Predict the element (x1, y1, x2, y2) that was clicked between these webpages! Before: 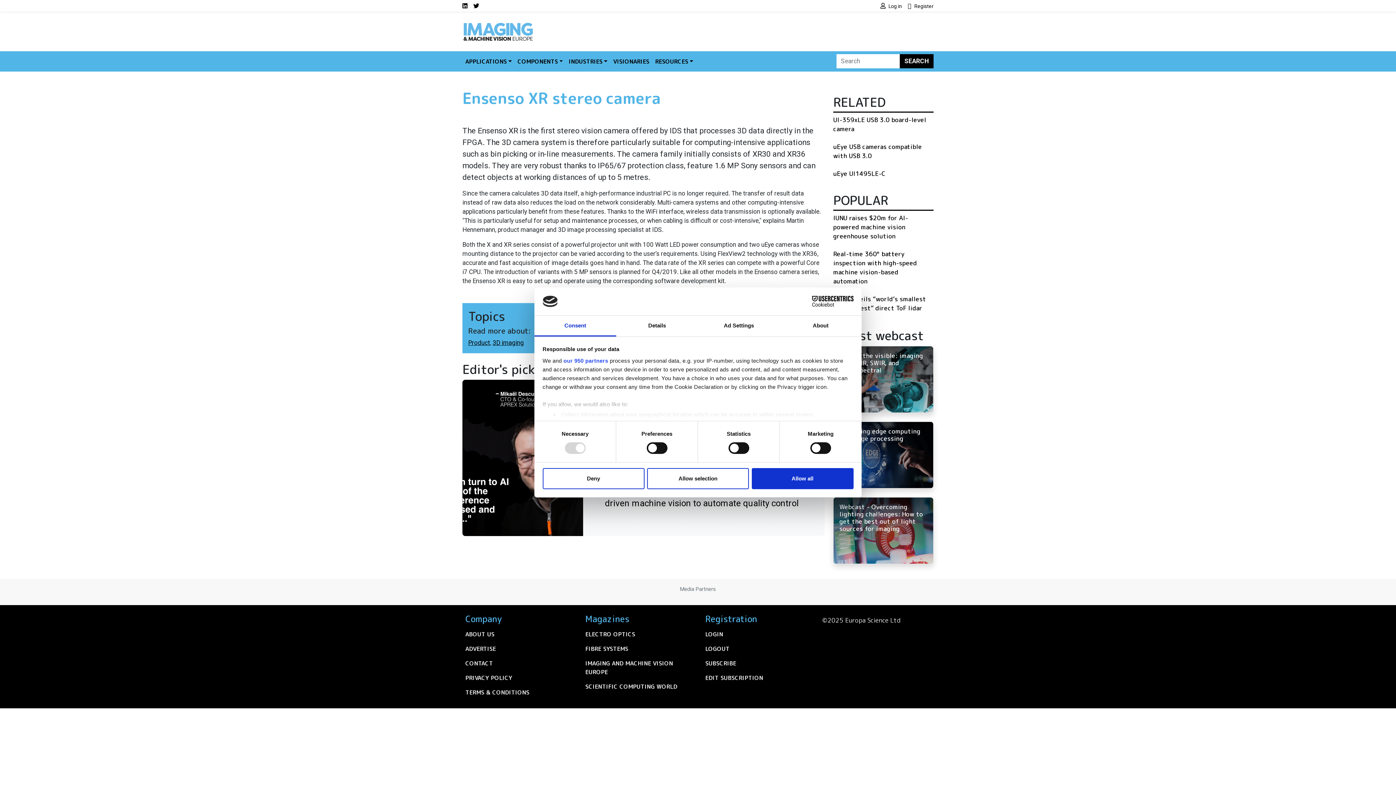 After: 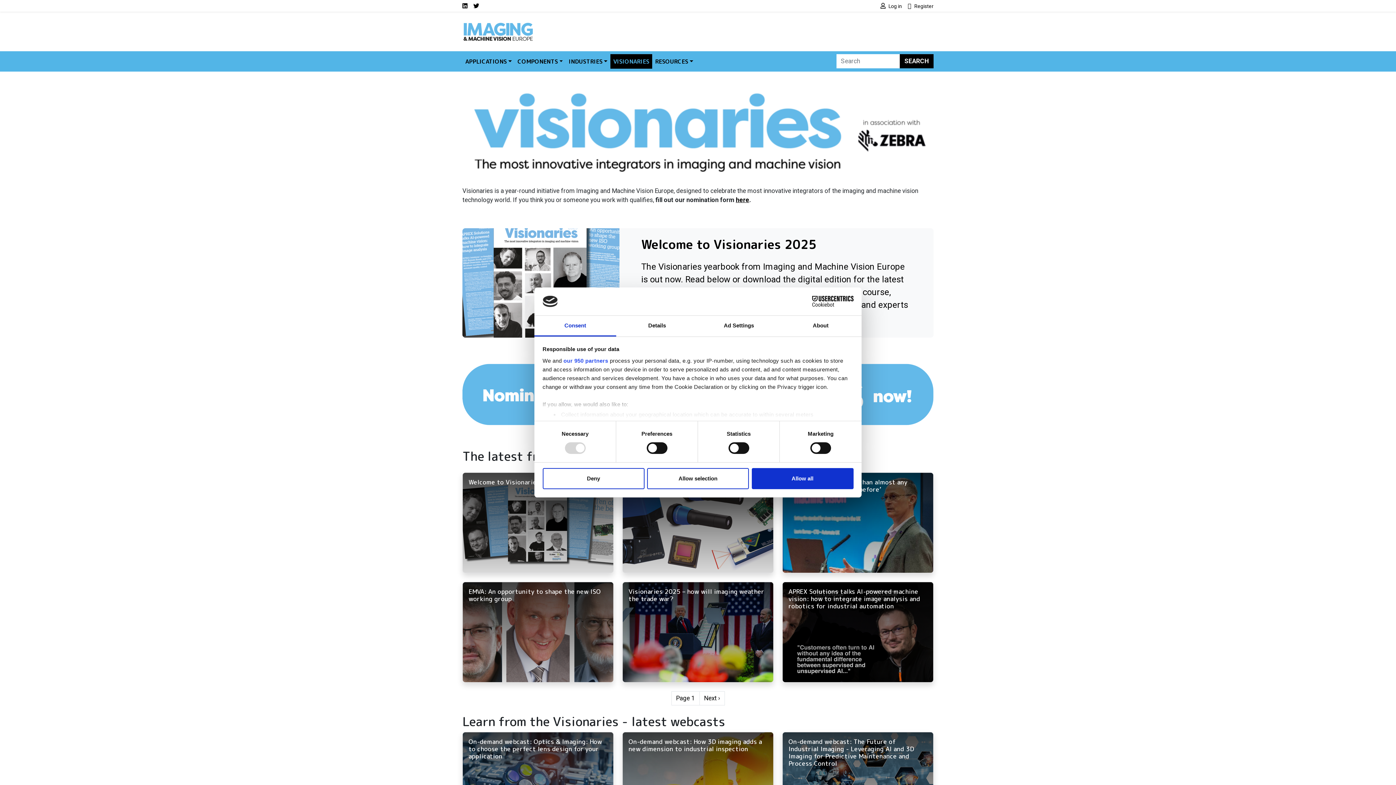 Action: label: VISIONARIES bbox: (610, 54, 652, 68)